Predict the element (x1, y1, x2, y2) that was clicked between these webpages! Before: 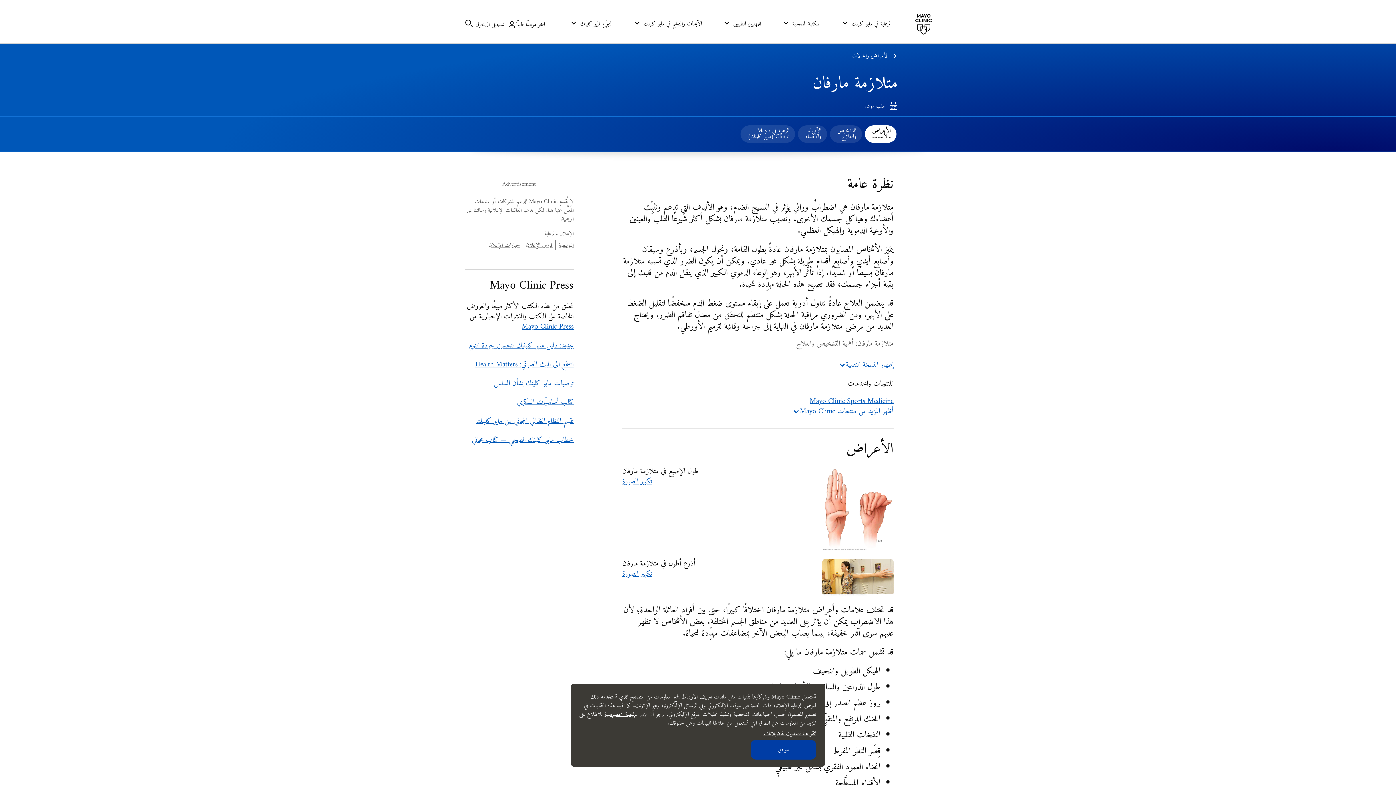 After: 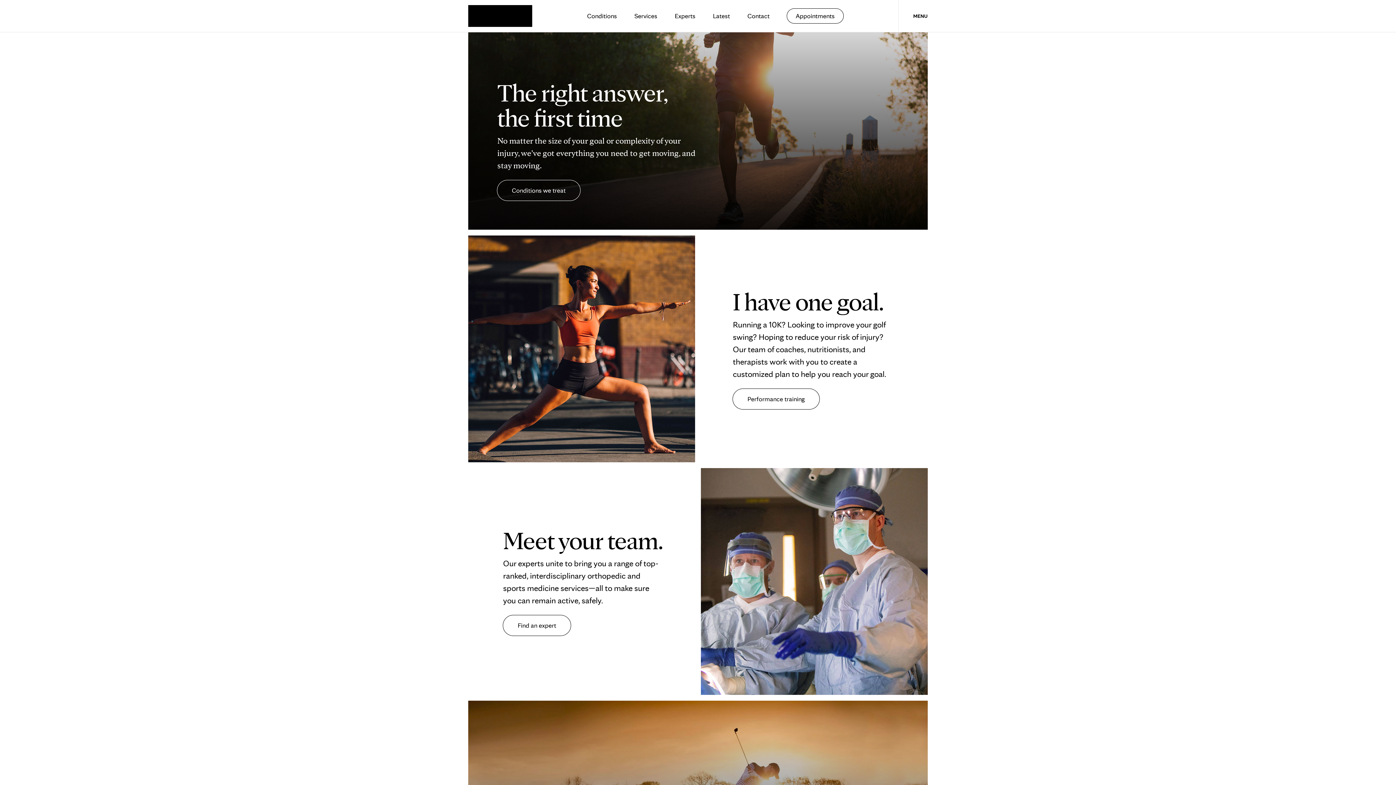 Action: bbox: (809, 395, 893, 408) label: Mayo Clinic Sports Medicine